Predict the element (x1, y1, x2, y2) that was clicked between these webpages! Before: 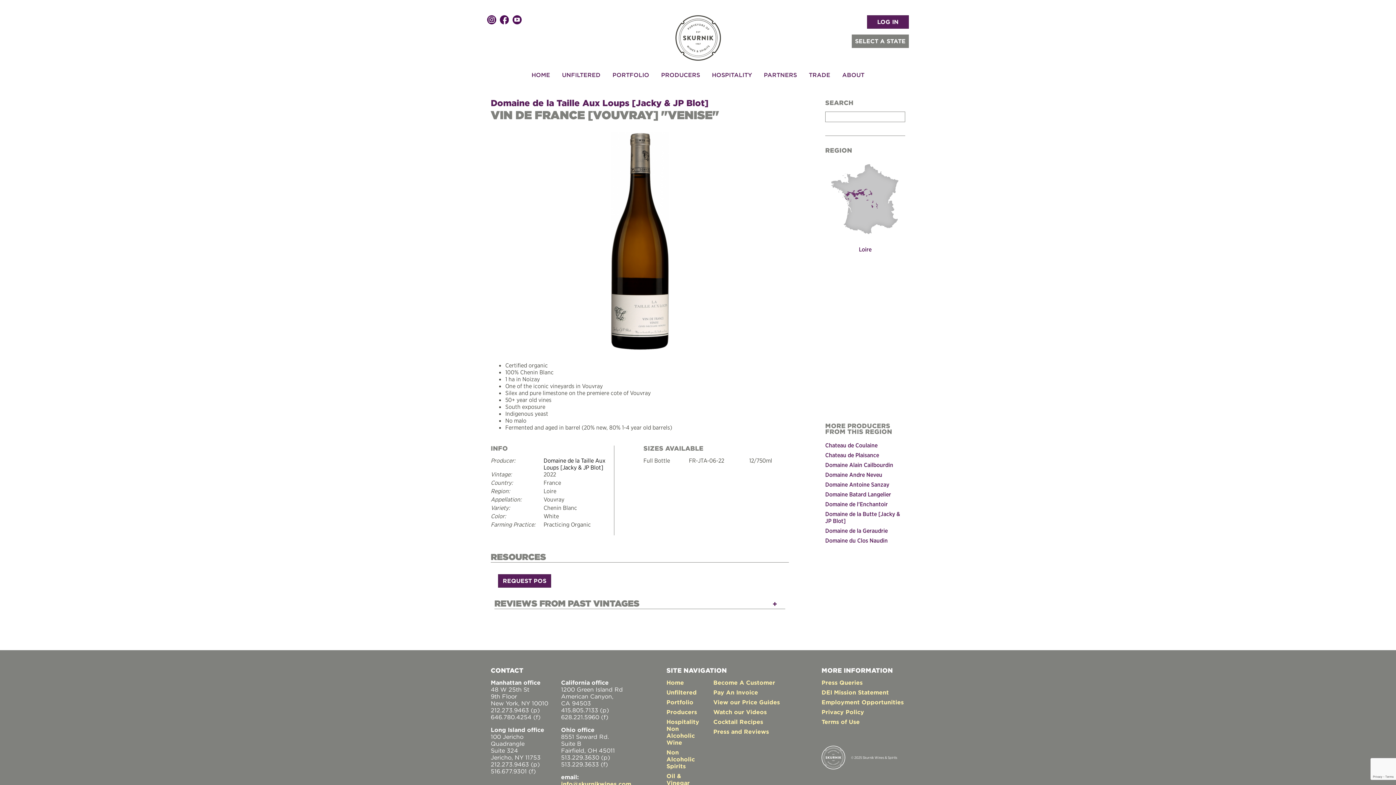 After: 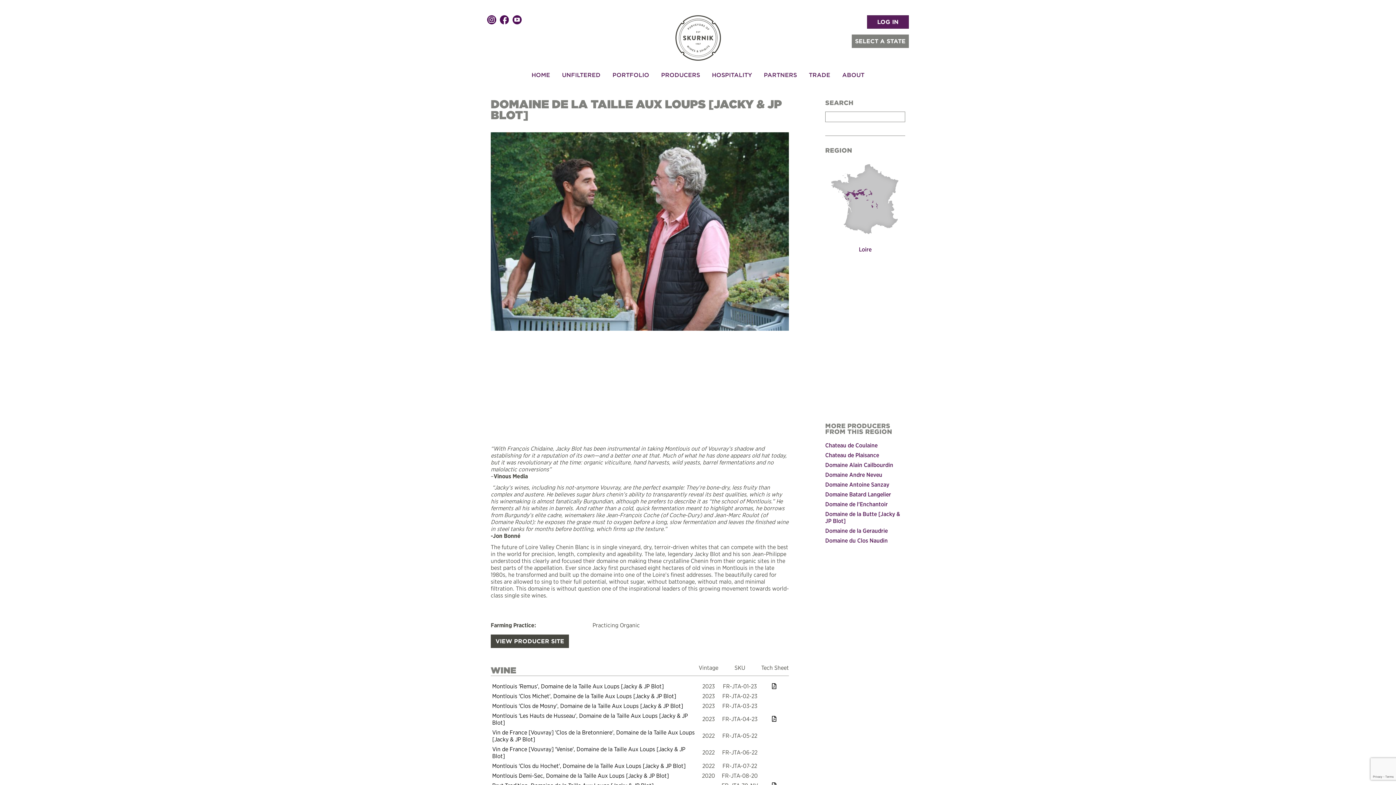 Action: label: Domaine de la Taille Aux Loups [Jacky & JP Blot] bbox: (543, 457, 605, 471)